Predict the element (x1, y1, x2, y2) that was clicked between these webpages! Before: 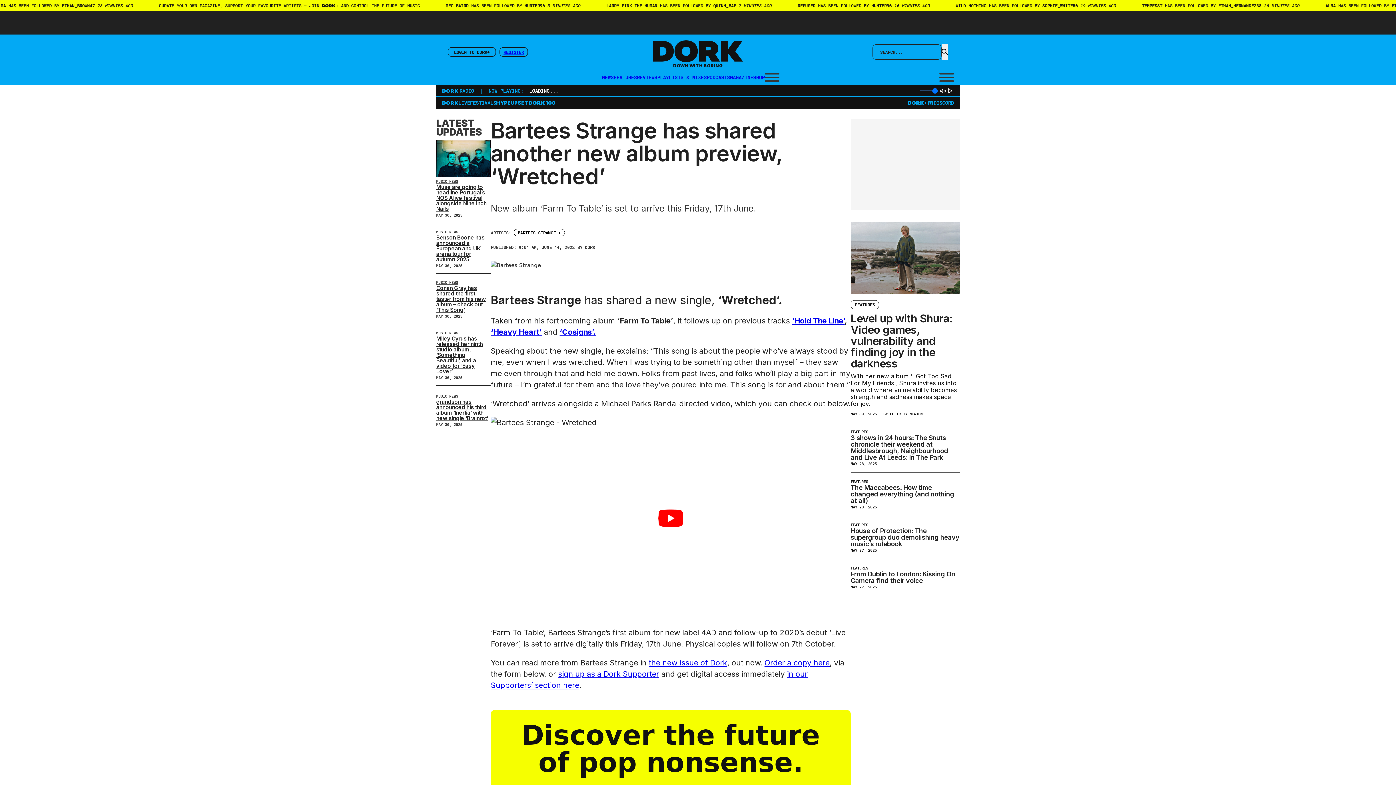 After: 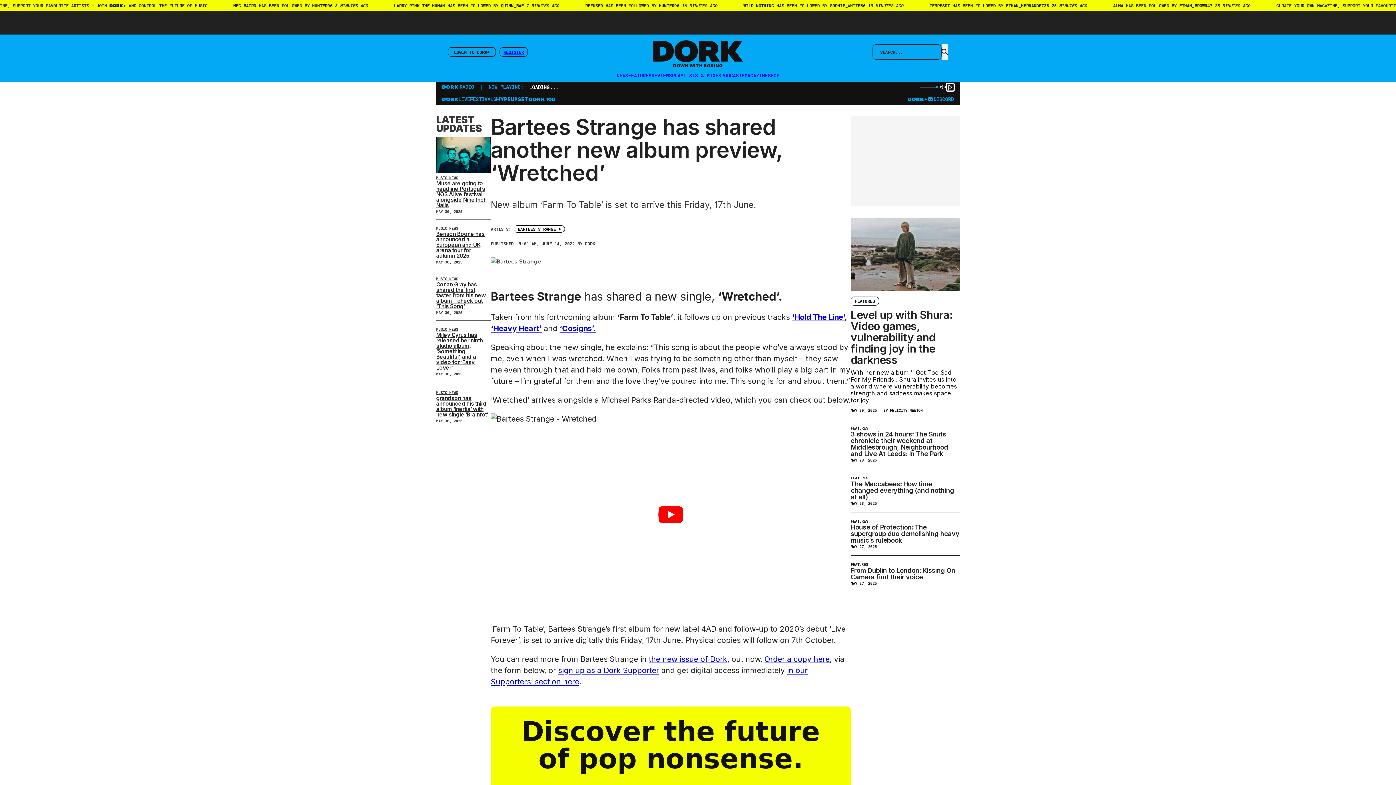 Action: label: Play/Pause bbox: (946, 87, 954, 94)